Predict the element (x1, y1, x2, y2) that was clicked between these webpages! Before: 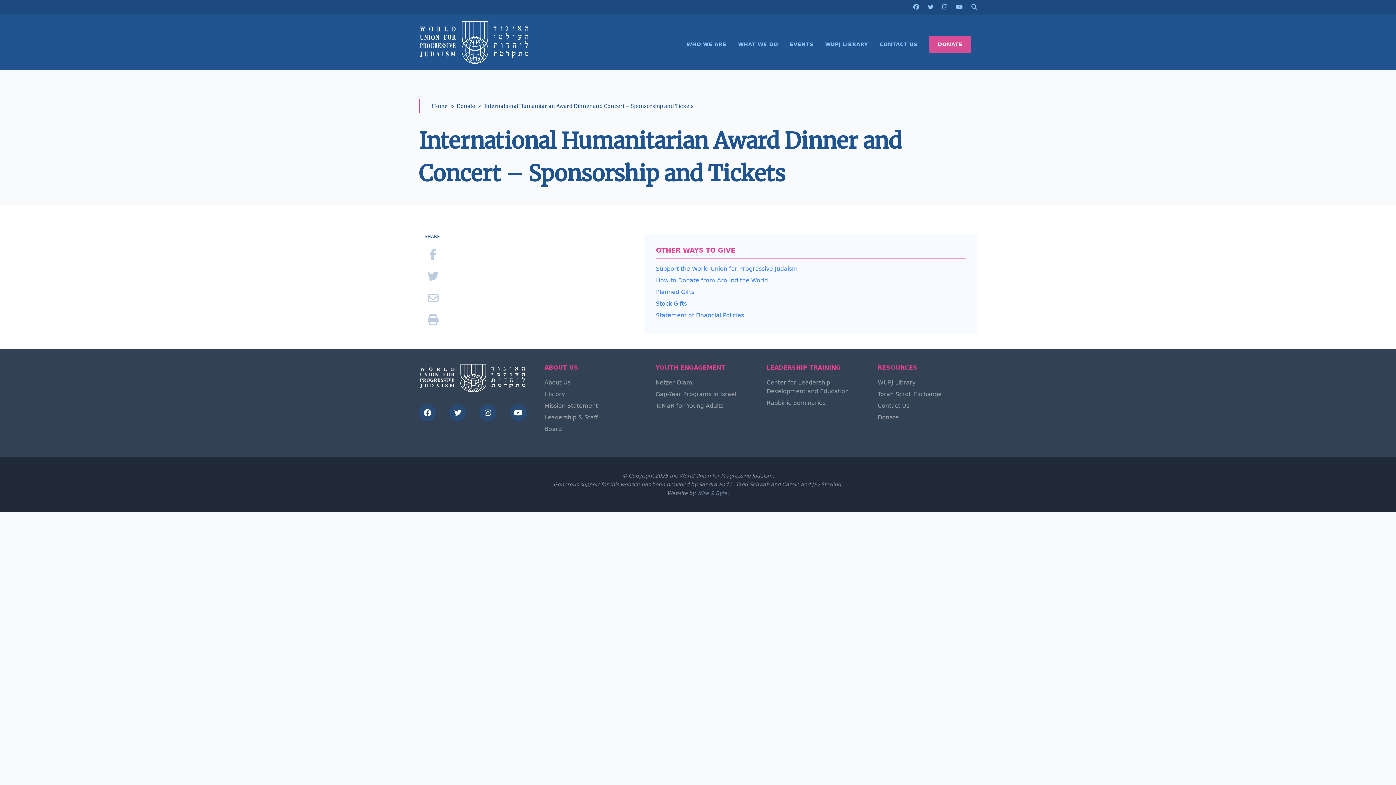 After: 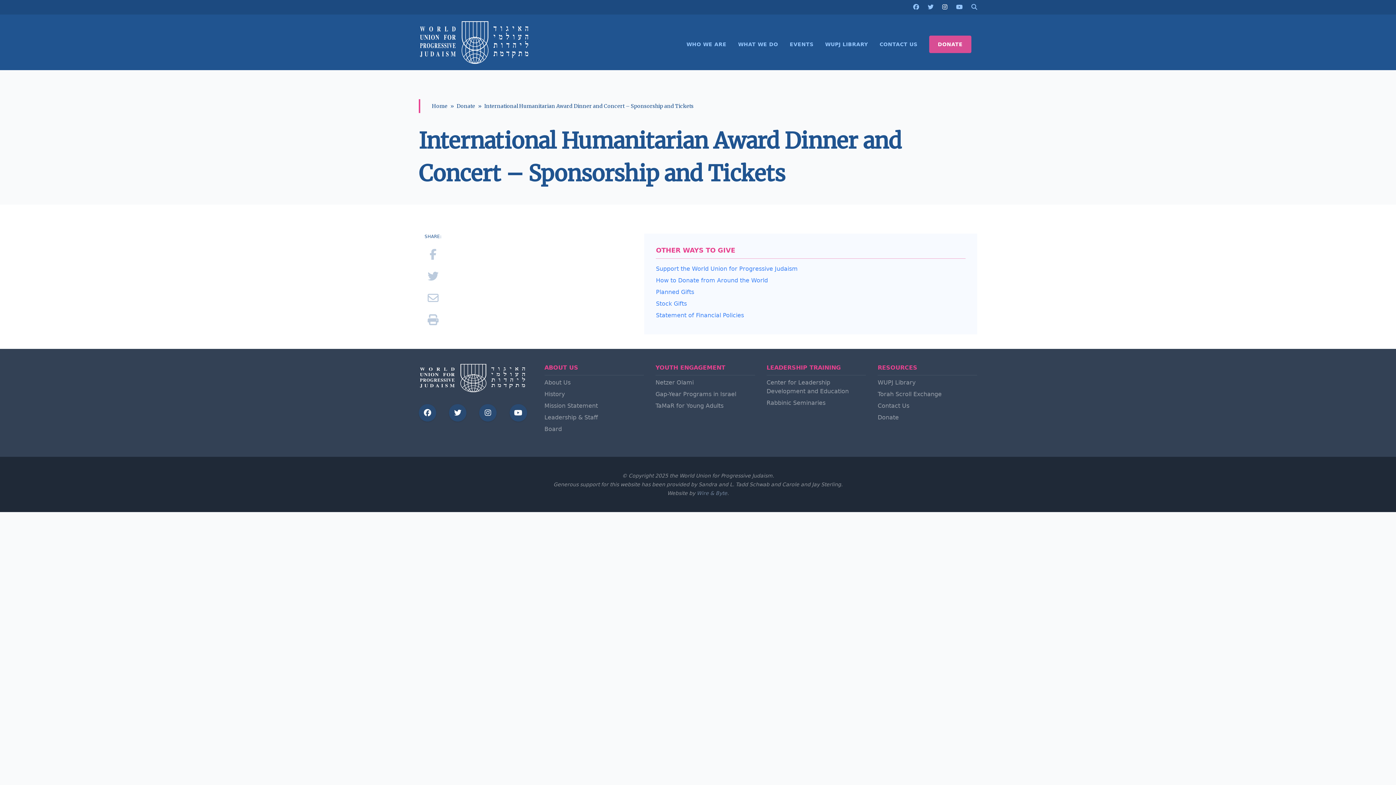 Action: bbox: (942, 2, 947, 11)